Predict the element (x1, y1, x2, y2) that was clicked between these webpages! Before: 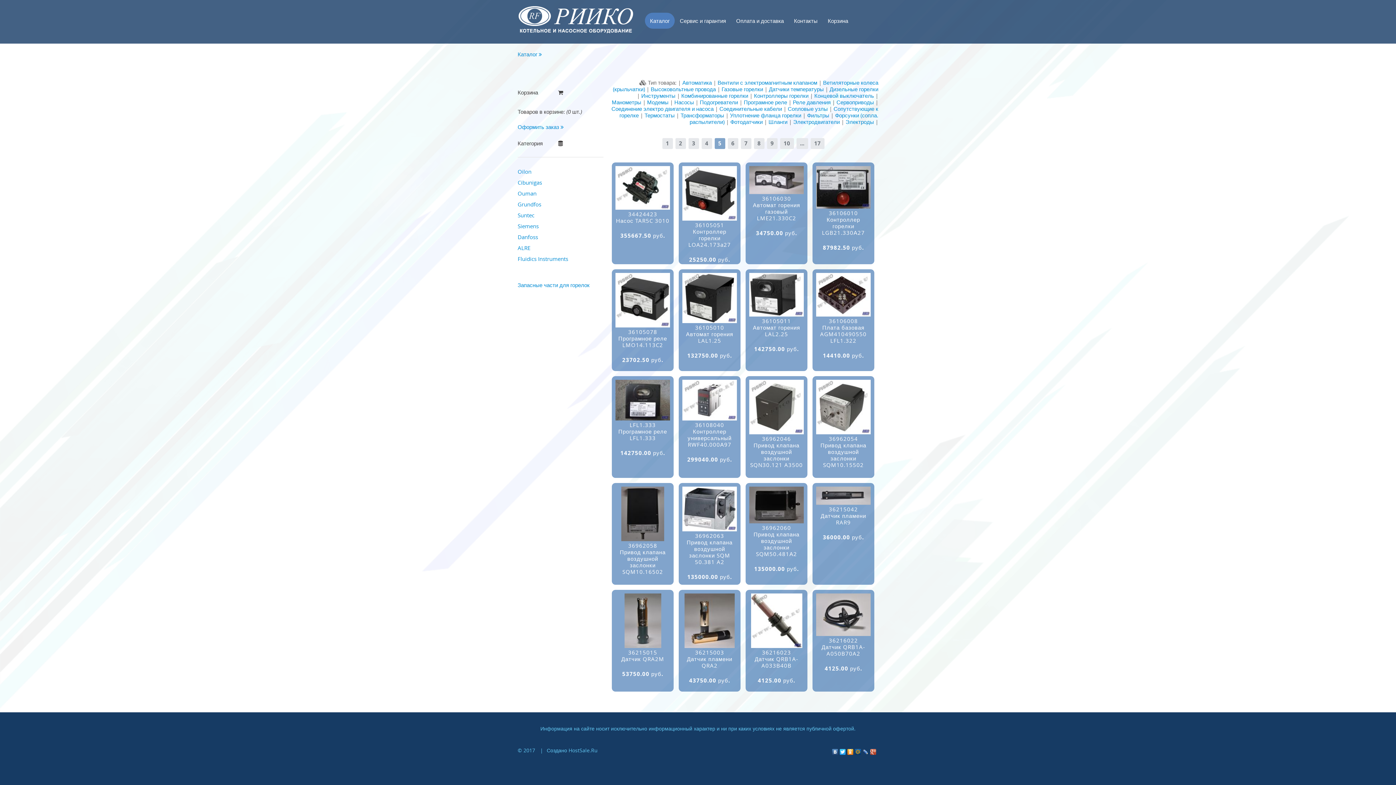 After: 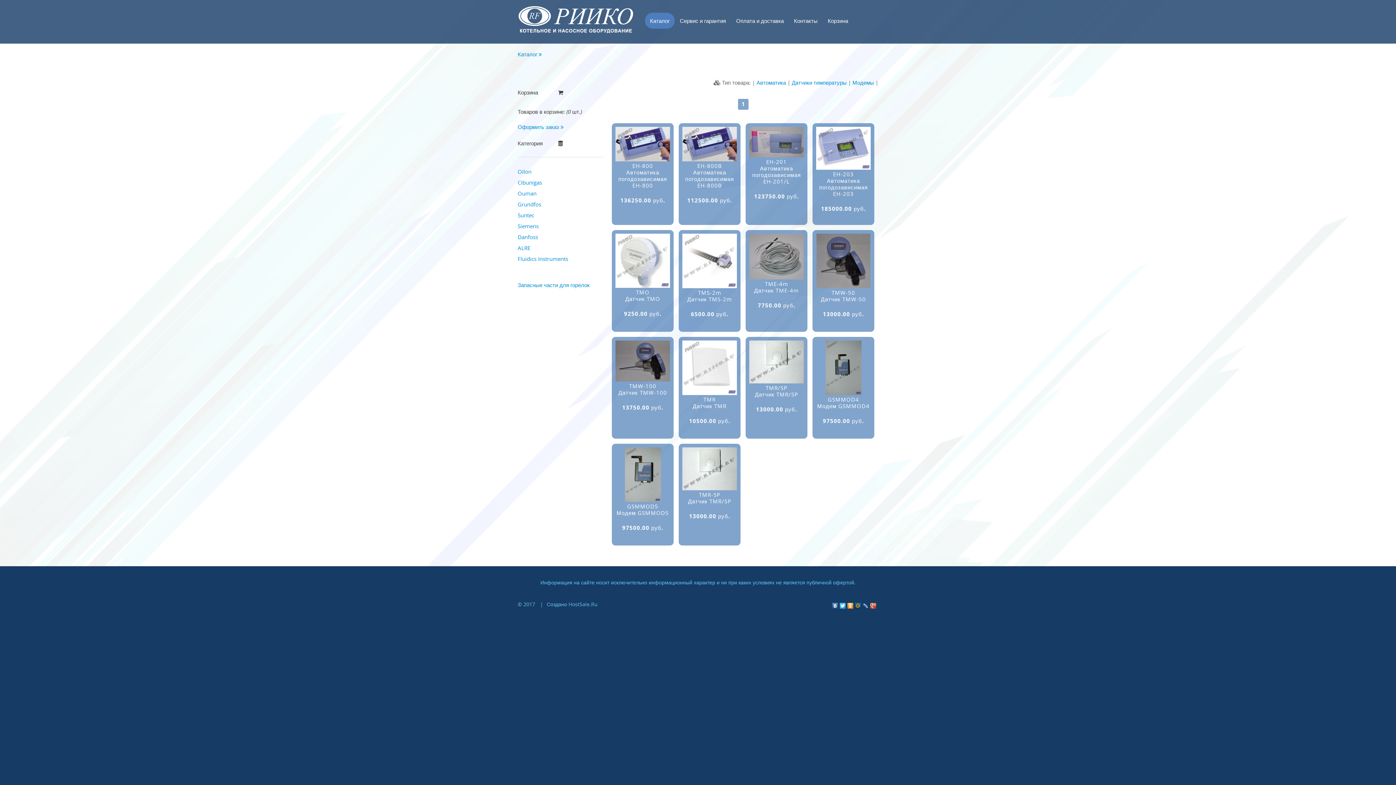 Action: label: Ouman bbox: (517, 189, 536, 197)